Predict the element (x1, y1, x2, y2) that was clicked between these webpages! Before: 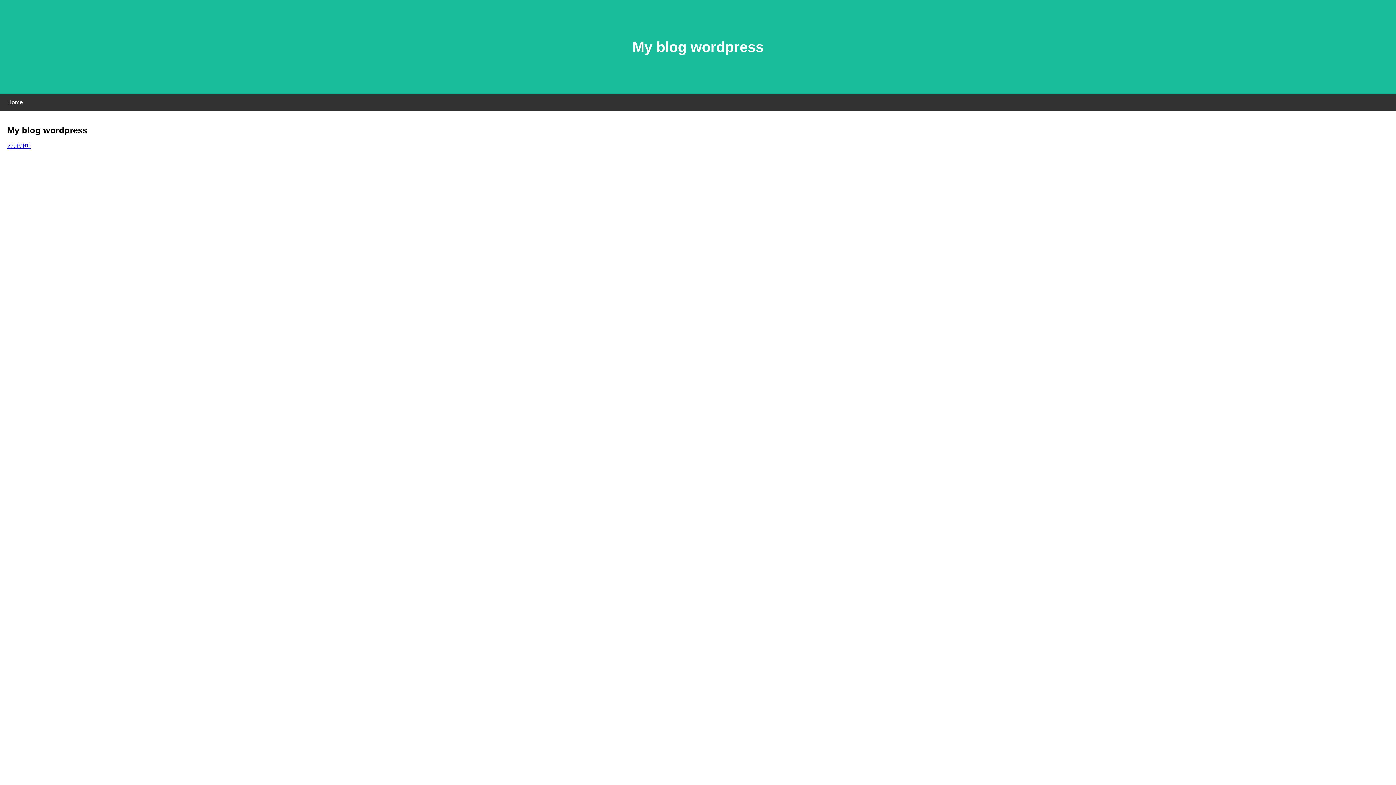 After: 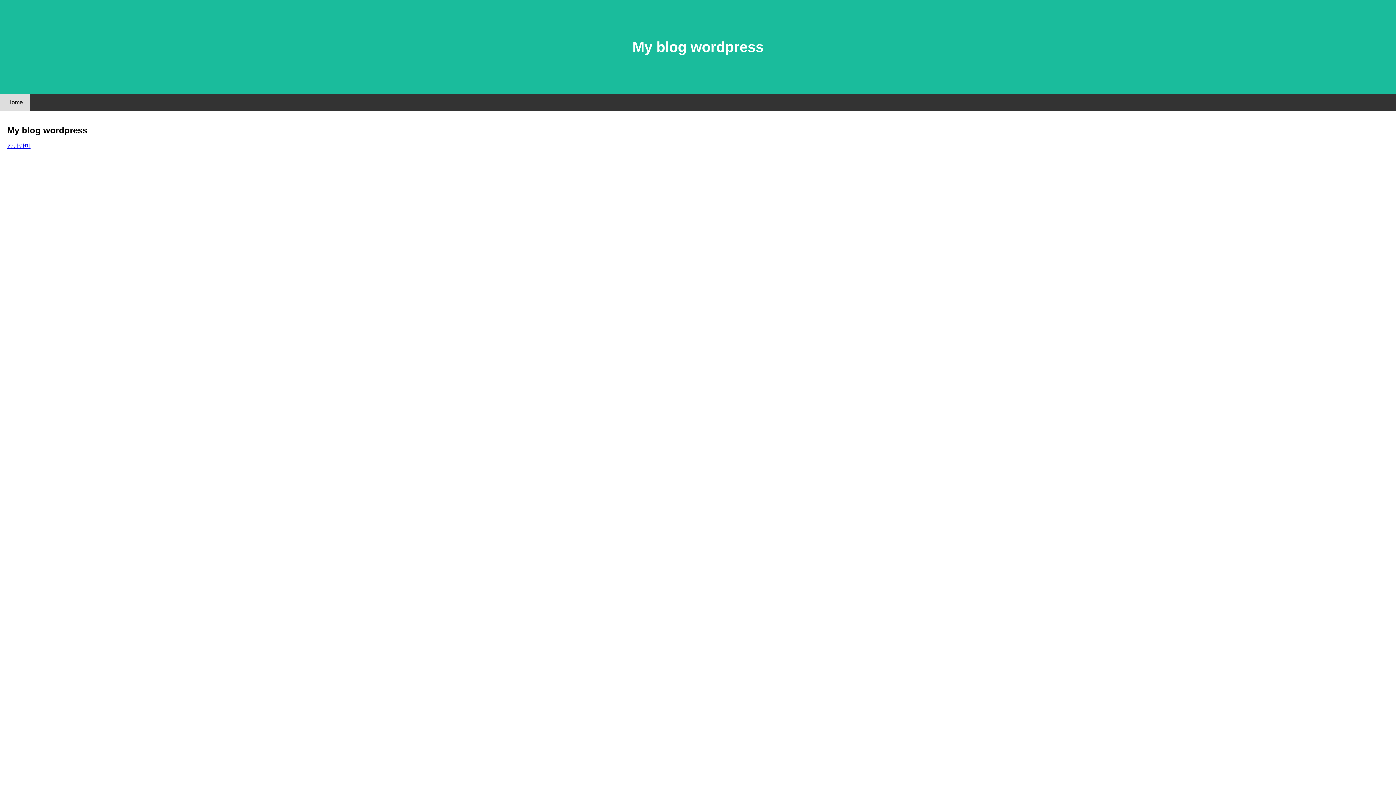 Action: bbox: (0, 94, 30, 110) label: Home